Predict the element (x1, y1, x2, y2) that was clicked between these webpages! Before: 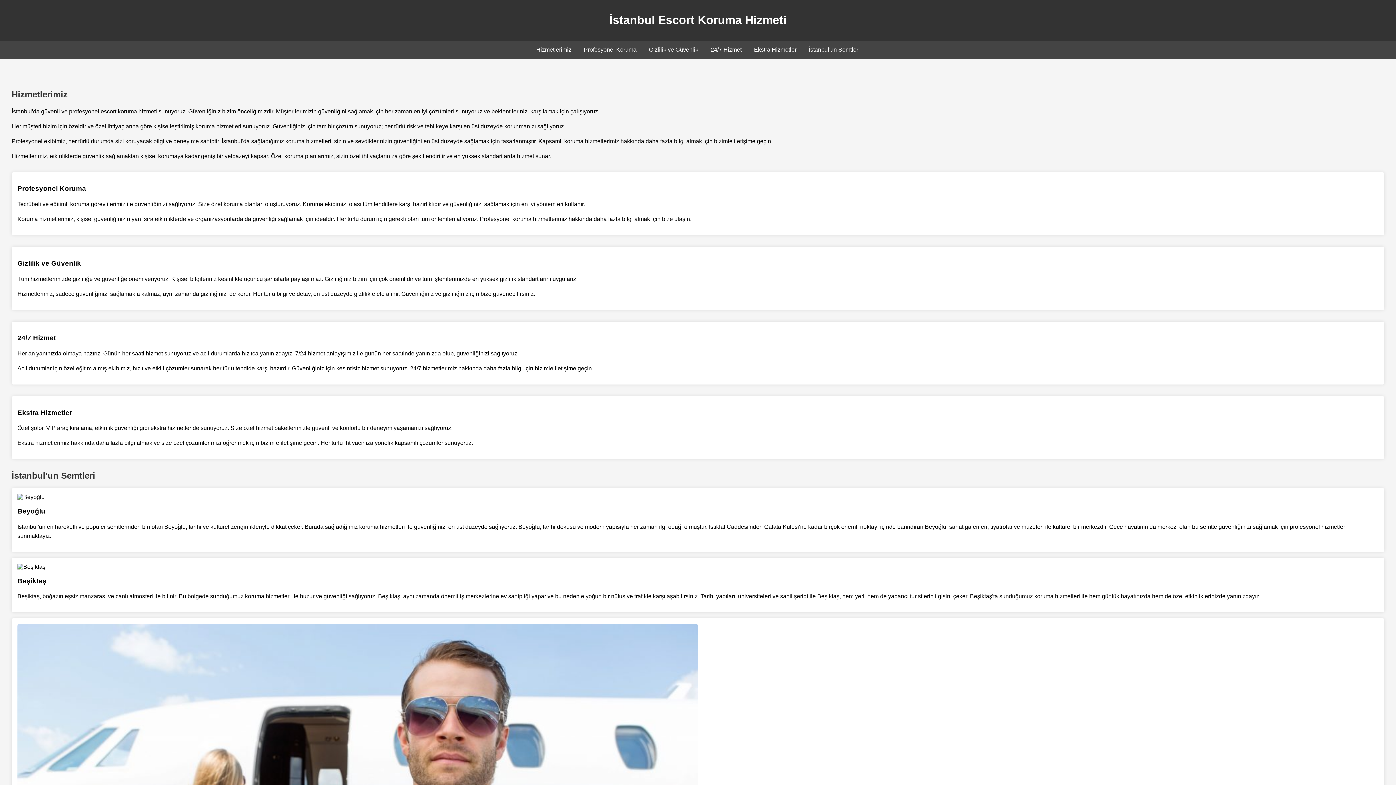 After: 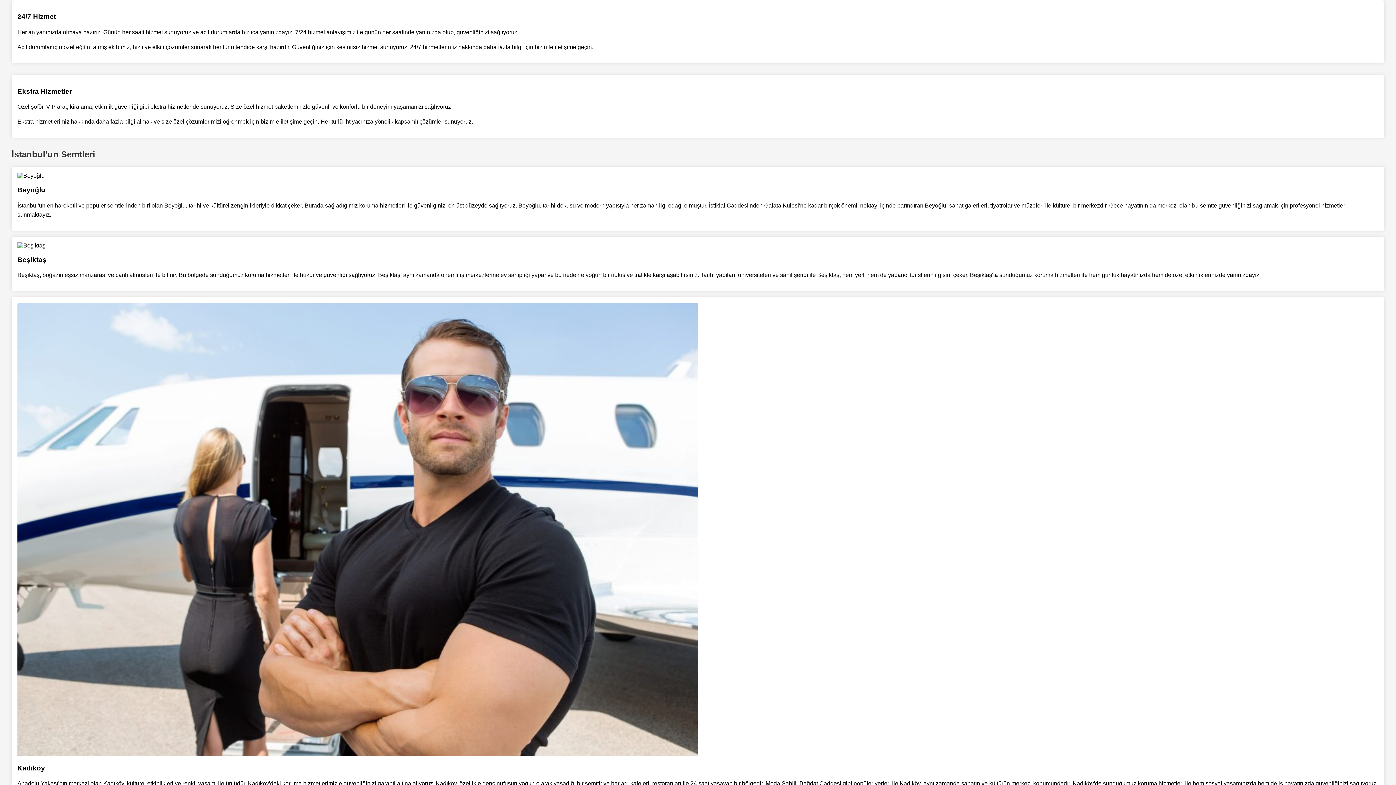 Action: label: 24/7 Hizmet bbox: (710, 46, 741, 52)